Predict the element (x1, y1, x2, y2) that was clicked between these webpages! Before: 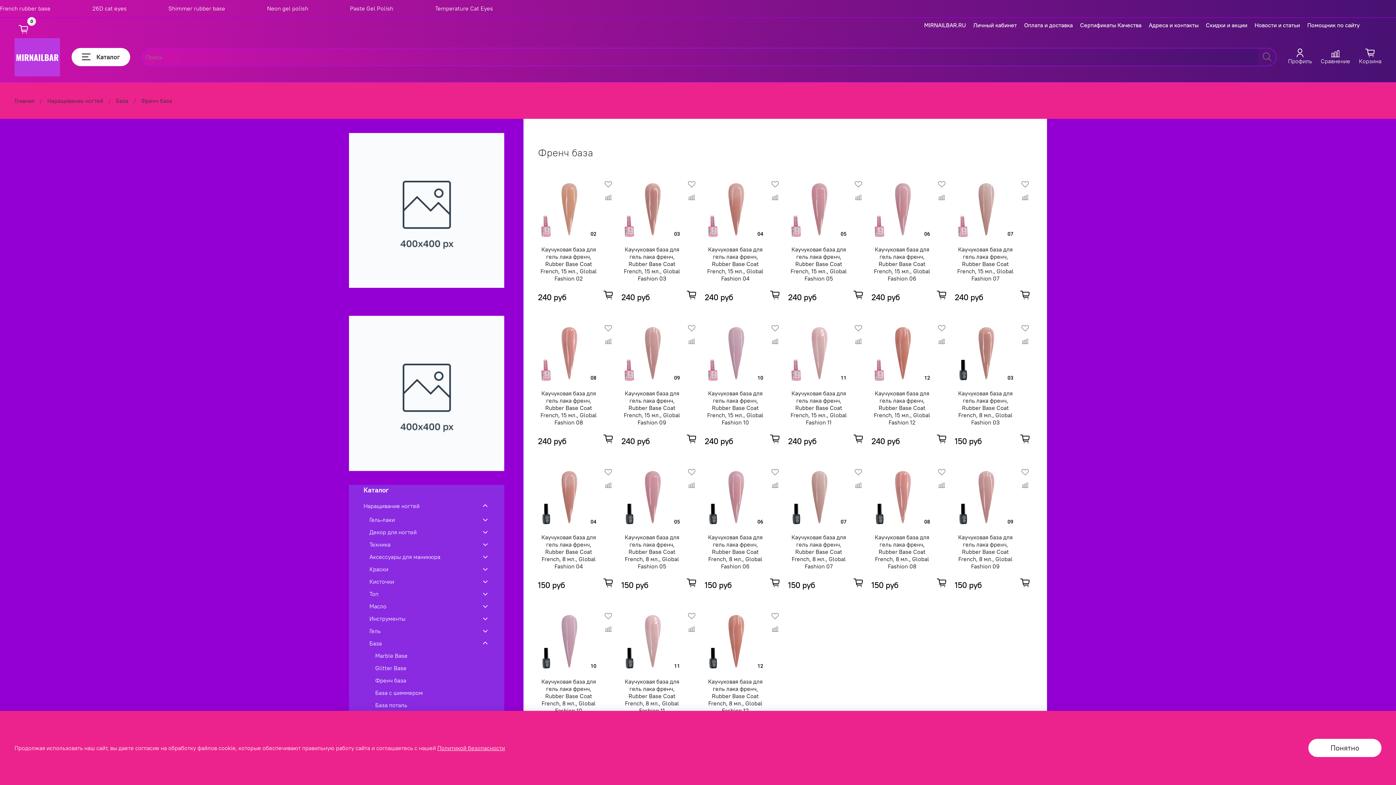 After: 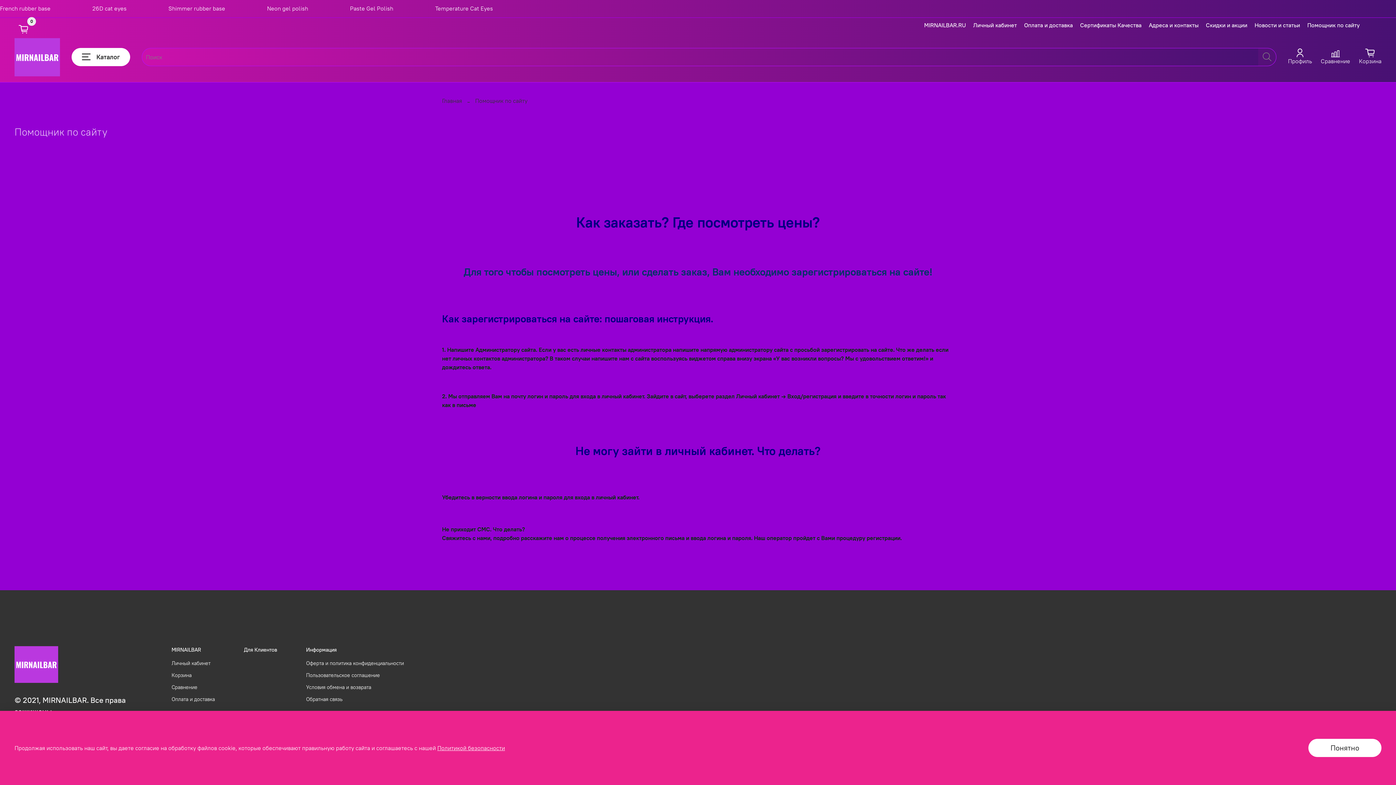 Action: label: Помощник по сайту bbox: (1307, 21, 1360, 28)